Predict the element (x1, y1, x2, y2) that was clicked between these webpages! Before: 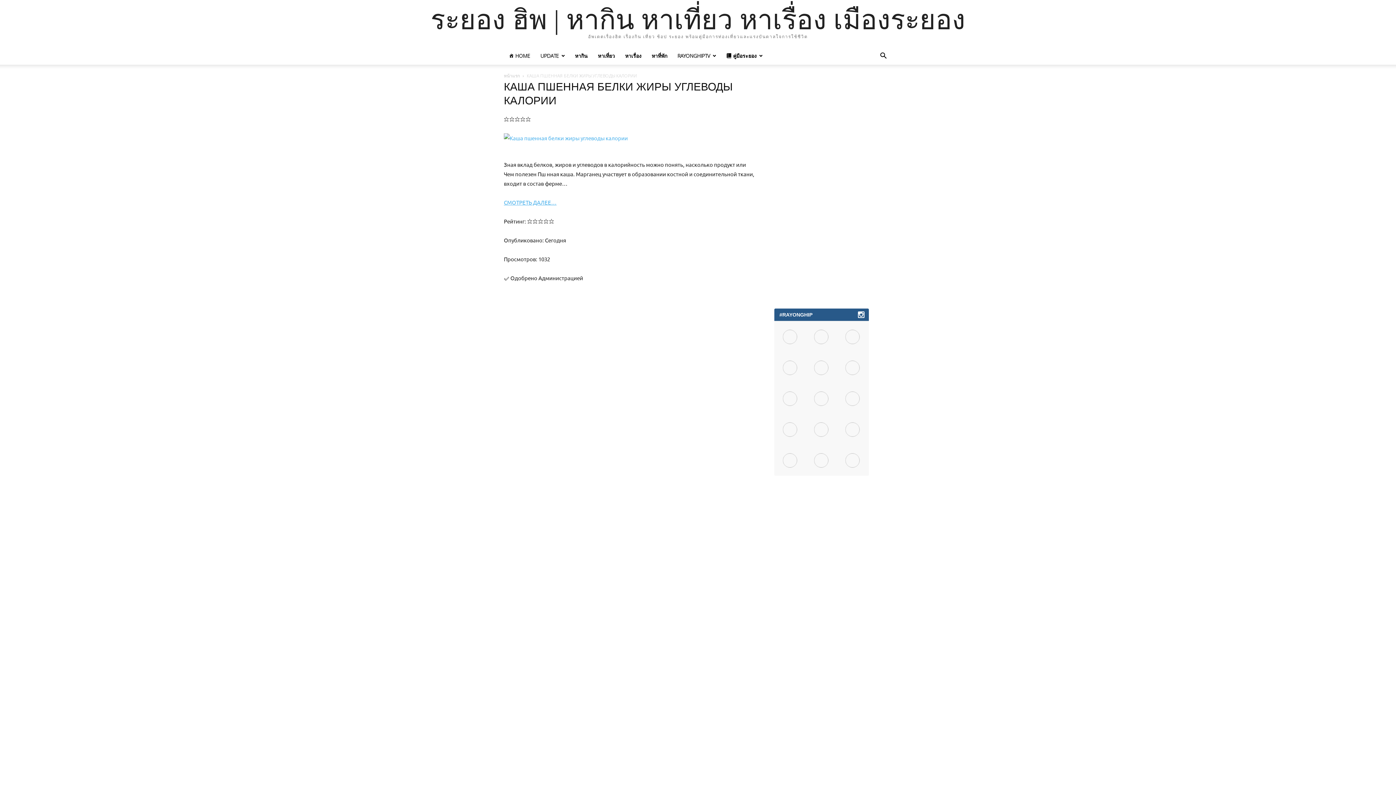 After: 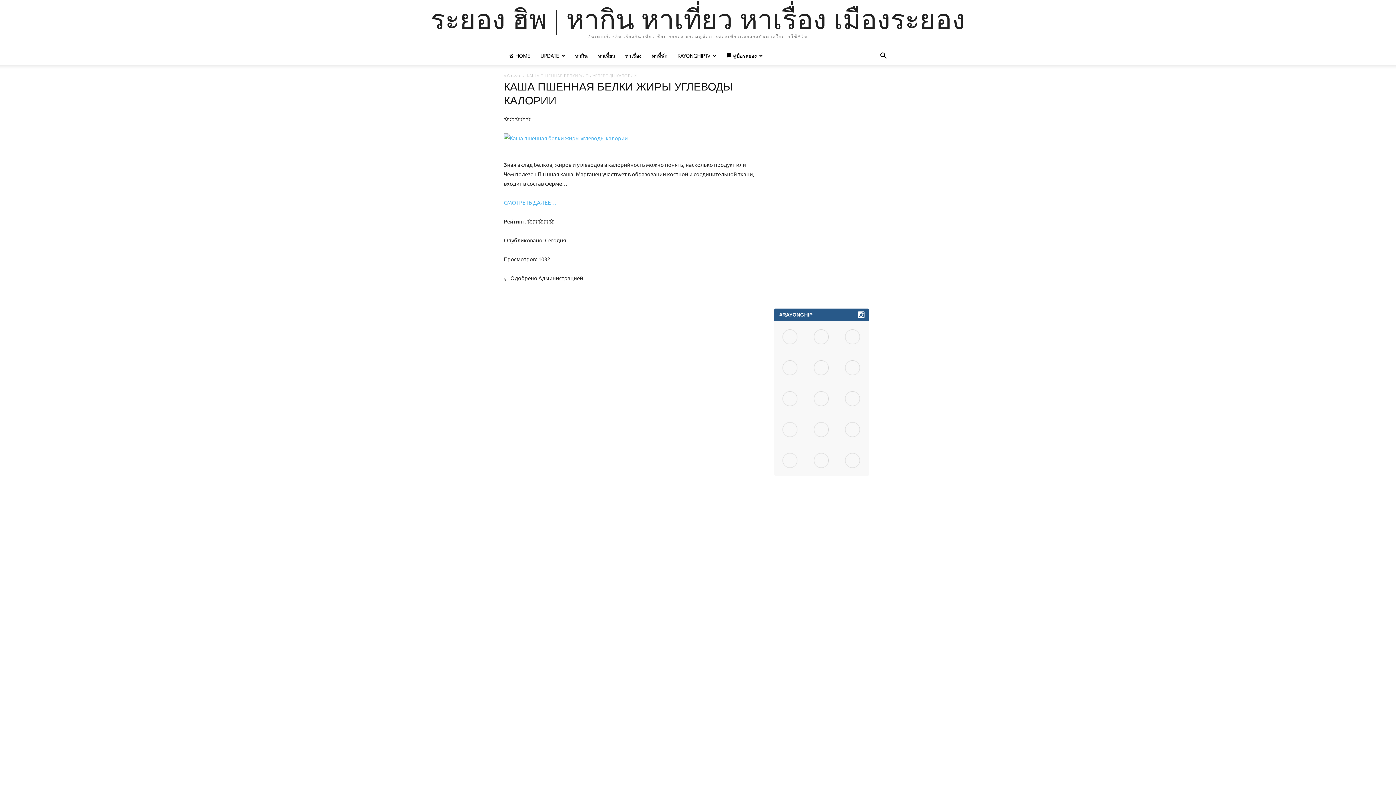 Action: bbox: (774, 321, 805, 352)